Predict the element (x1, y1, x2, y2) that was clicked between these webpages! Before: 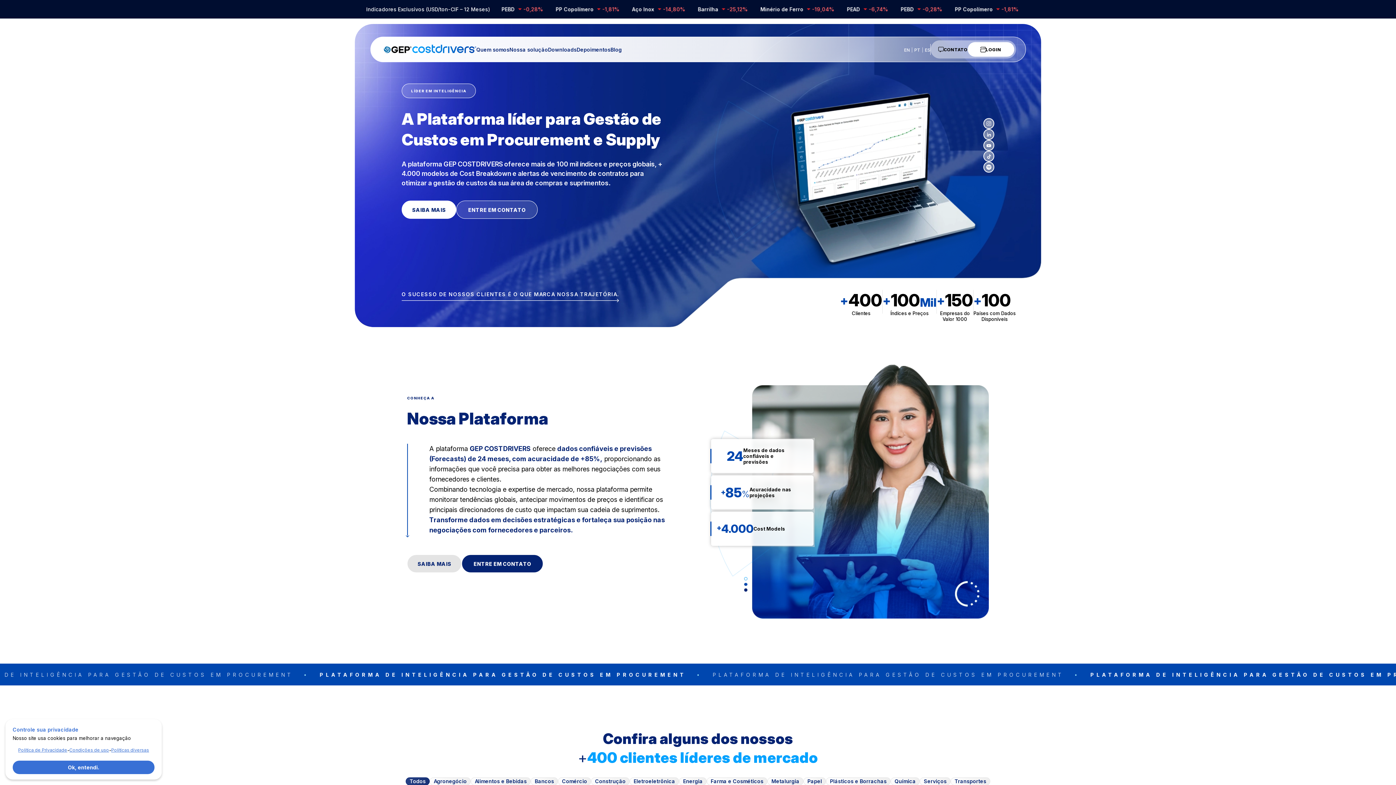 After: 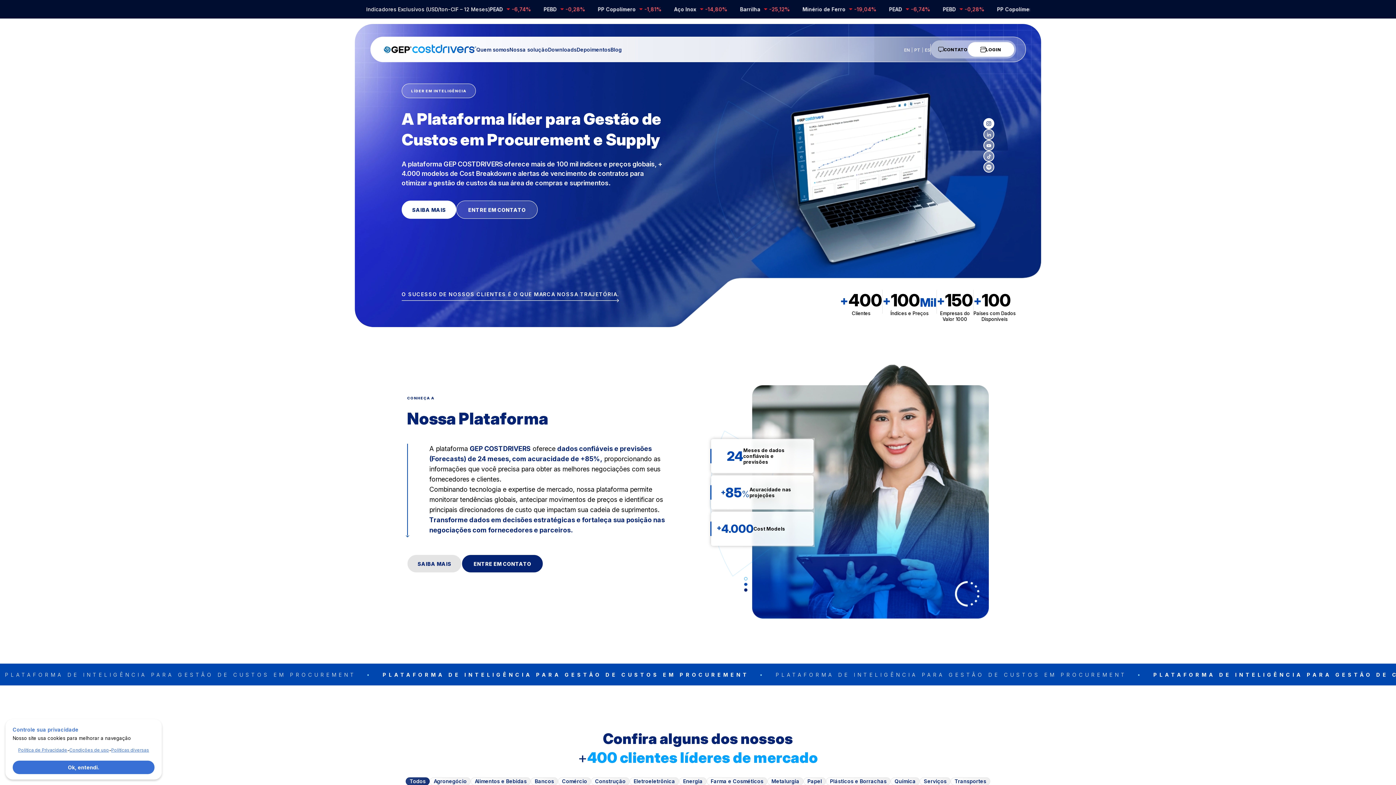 Action: bbox: (983, 118, 994, 129)